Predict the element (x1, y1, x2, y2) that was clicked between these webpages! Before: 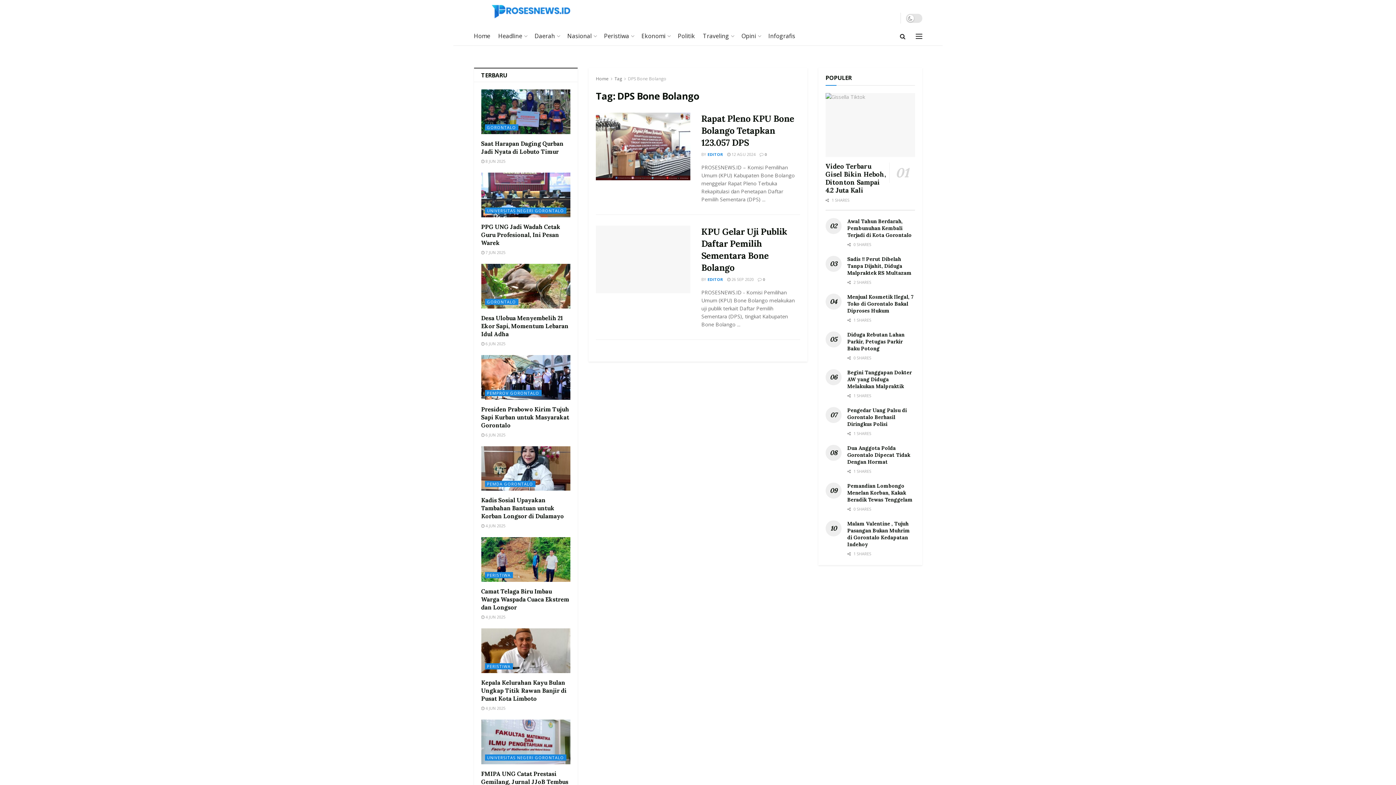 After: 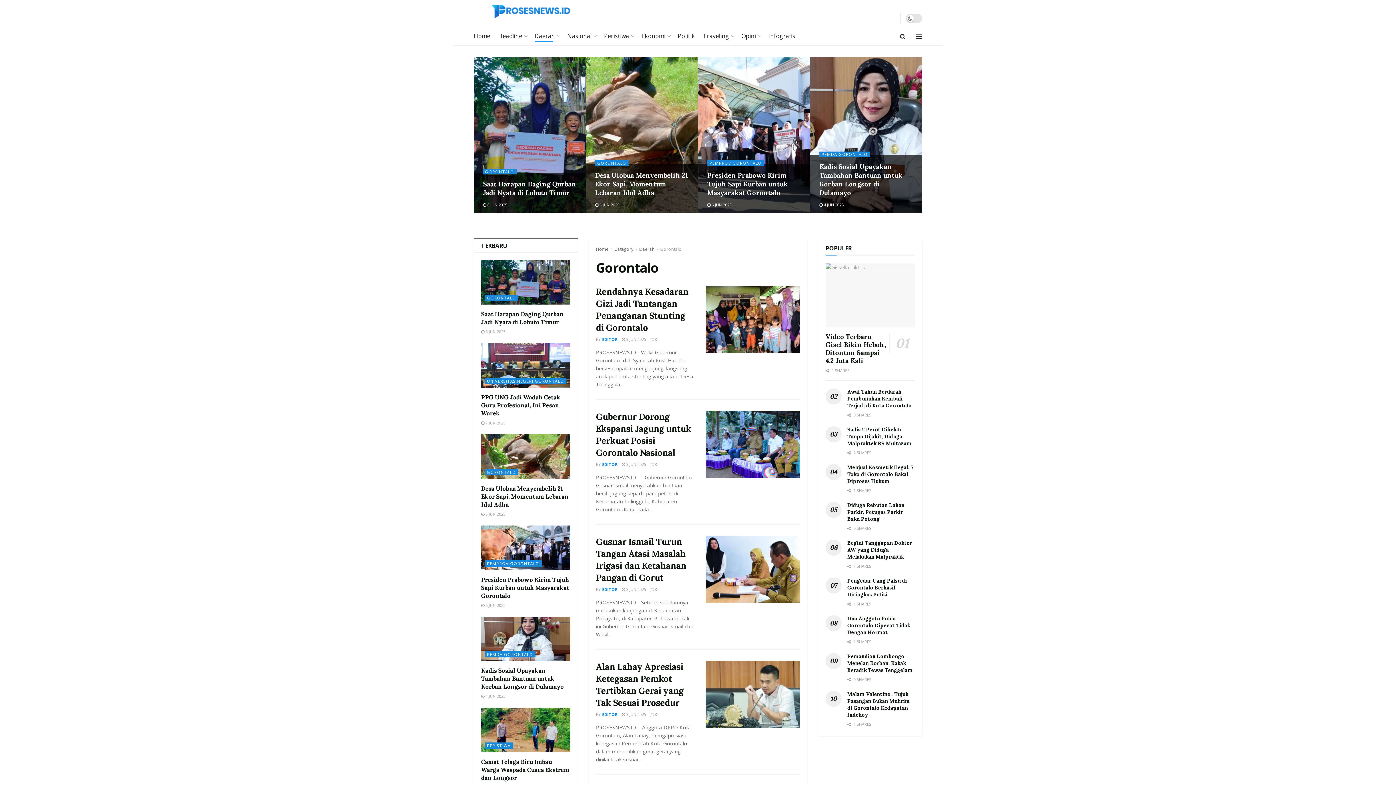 Action: label: GORONTALO bbox: (484, 124, 518, 130)